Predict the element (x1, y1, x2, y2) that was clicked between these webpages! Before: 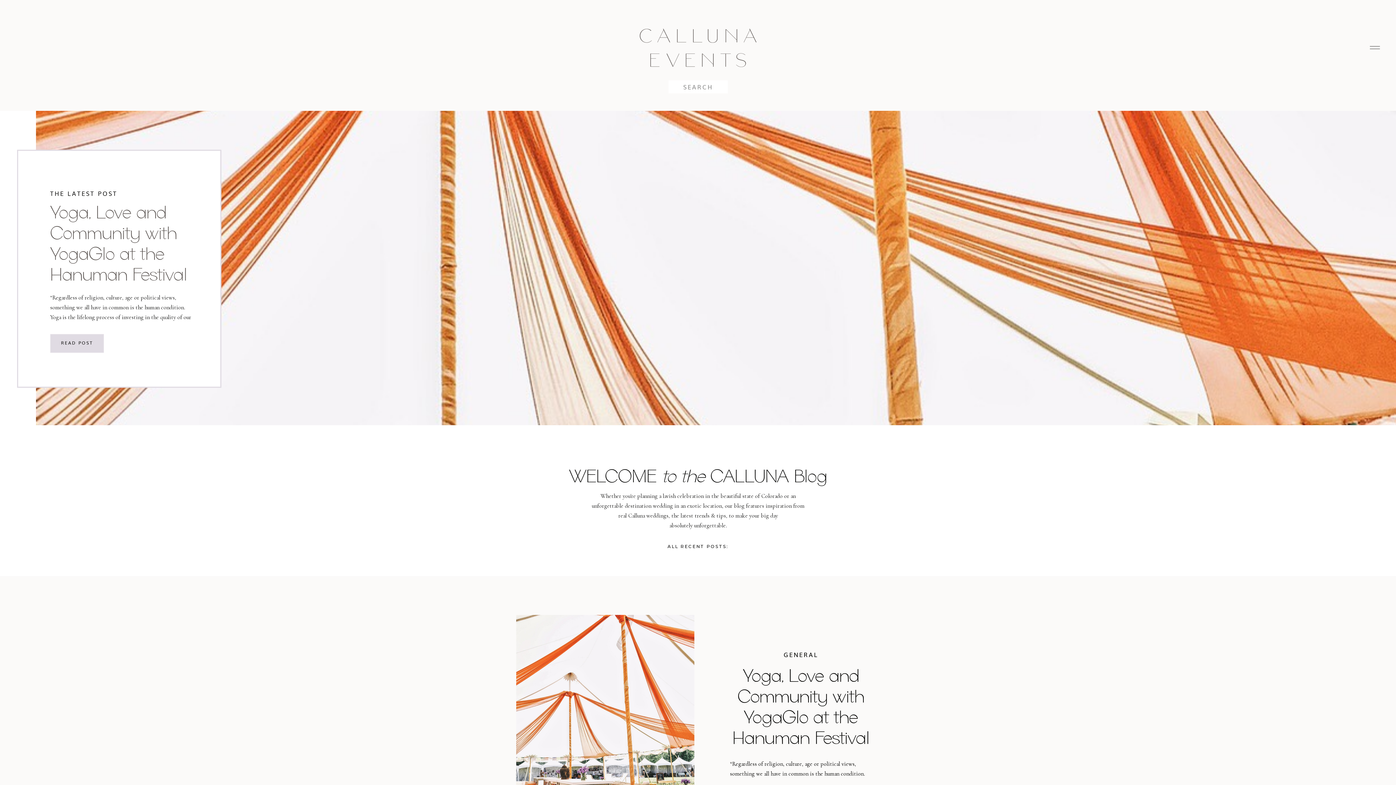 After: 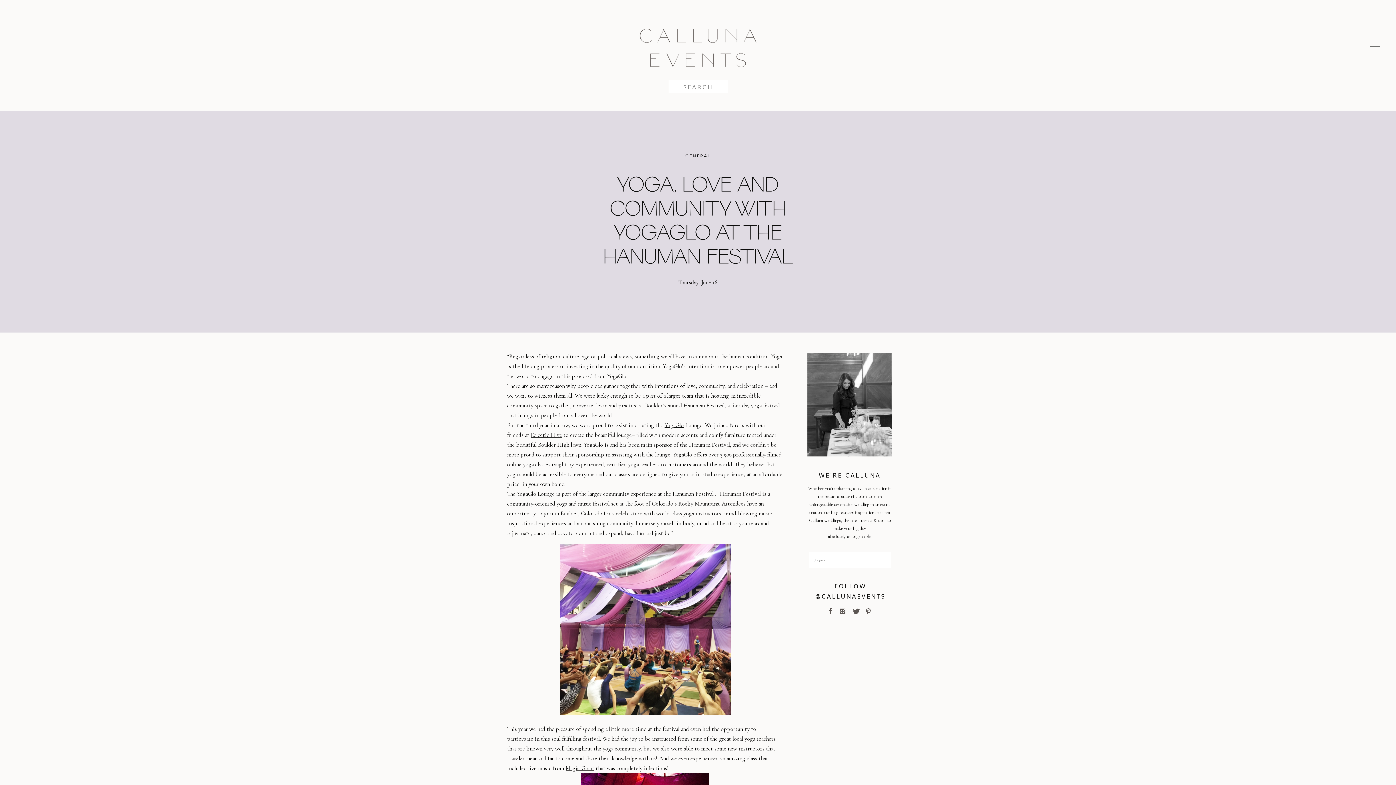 Action: bbox: (732, 665, 869, 748) label: Yoga, Love and Community with YogaGlo at the Hanuman Festival